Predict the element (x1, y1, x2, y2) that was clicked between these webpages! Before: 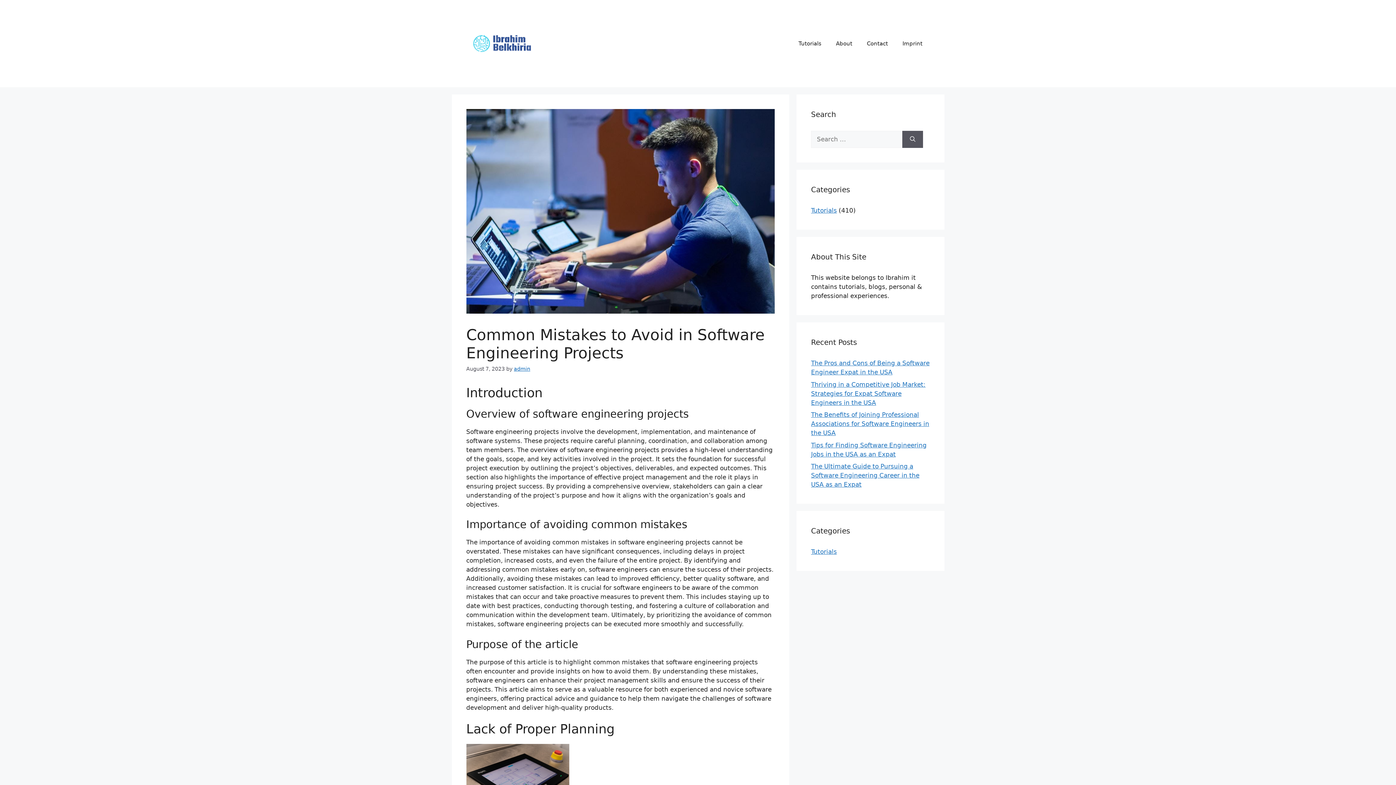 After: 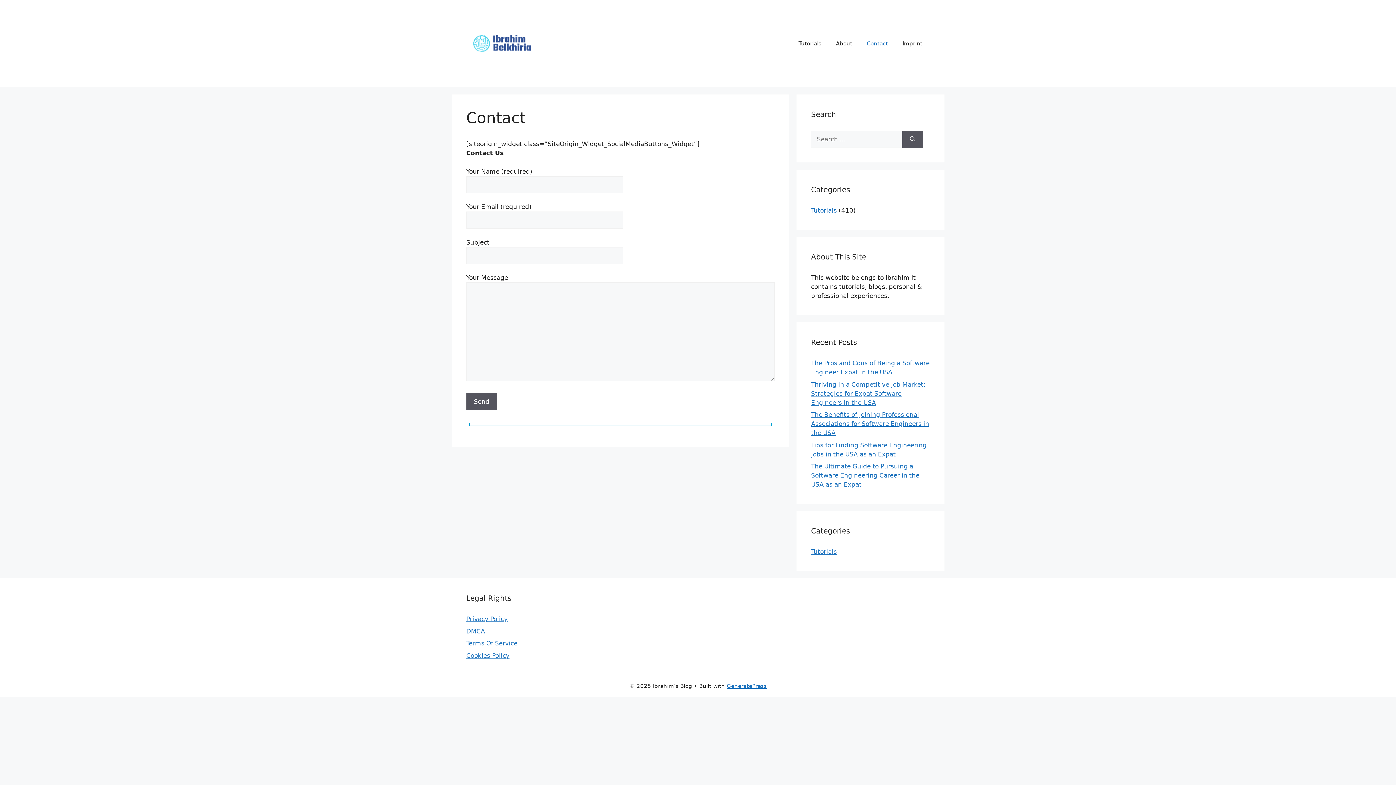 Action: bbox: (859, 32, 895, 54) label: Contact